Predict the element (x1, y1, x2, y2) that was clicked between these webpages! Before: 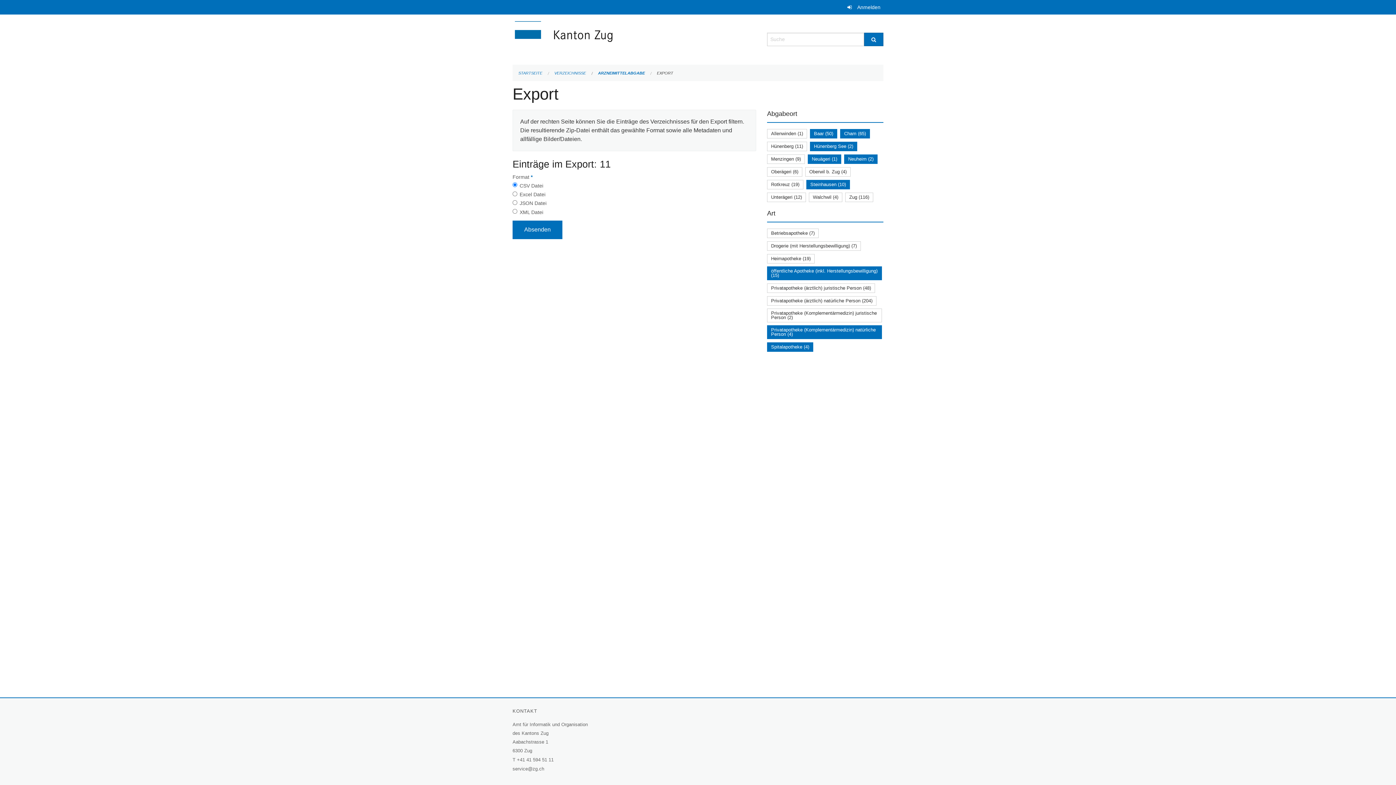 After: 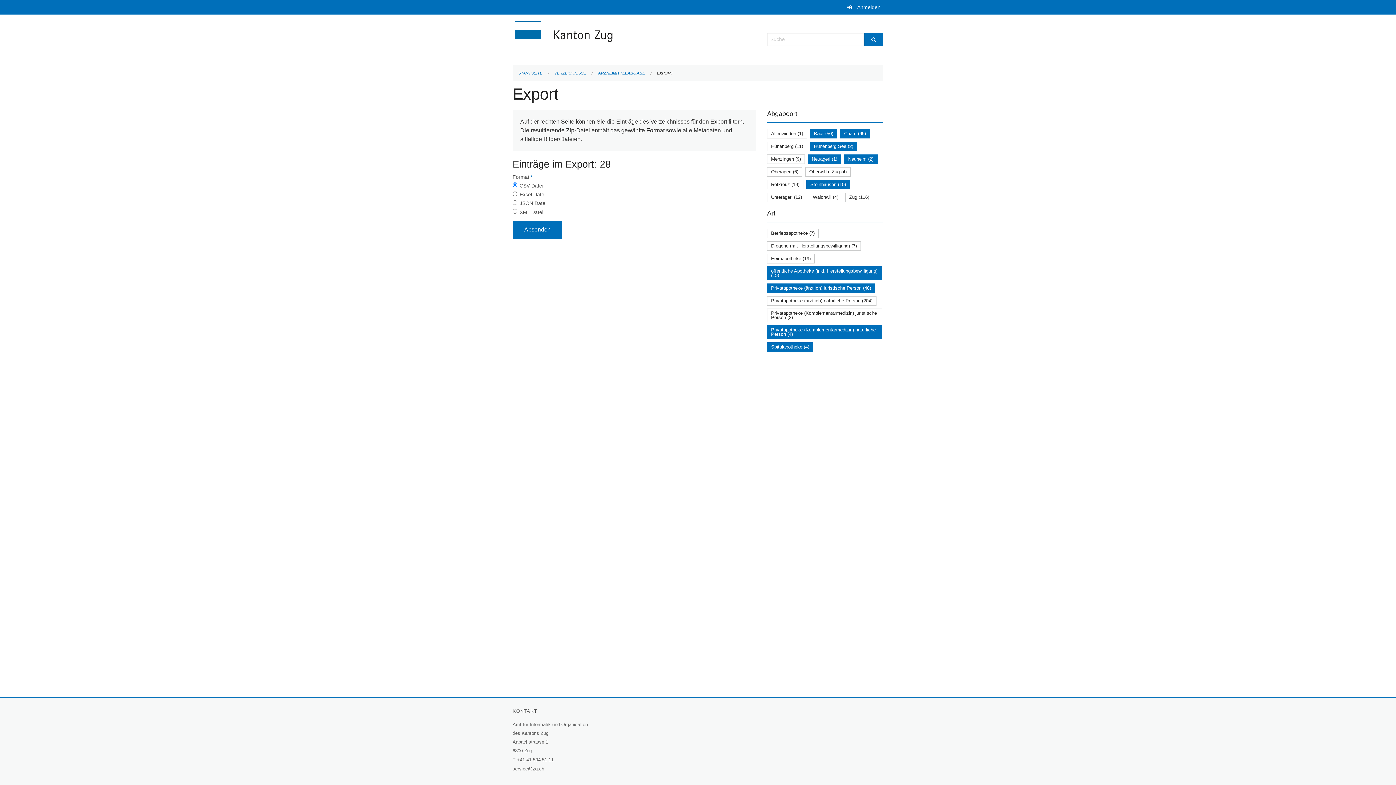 Action: label: Privatapotheke (ärztlich) juristische Person (48) bbox: (771, 285, 871, 290)